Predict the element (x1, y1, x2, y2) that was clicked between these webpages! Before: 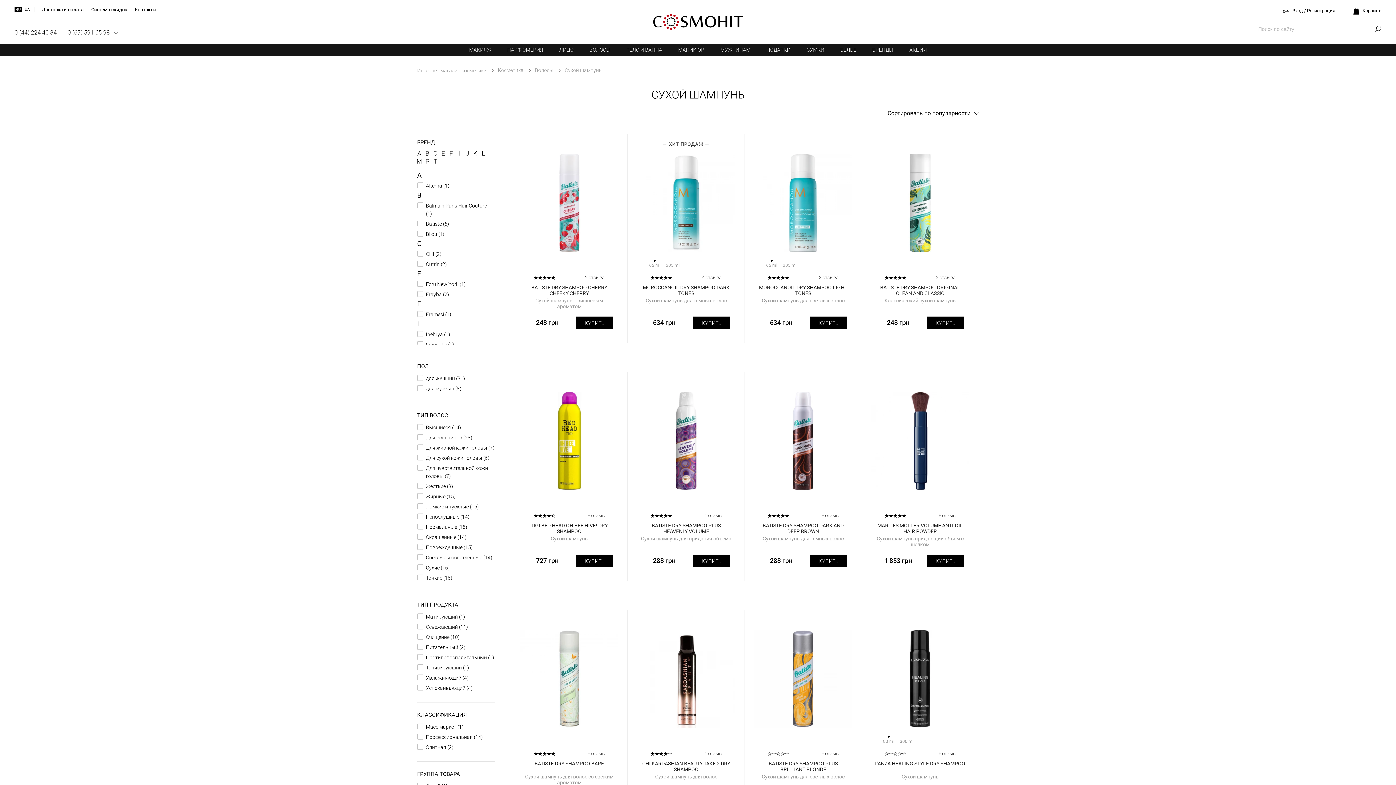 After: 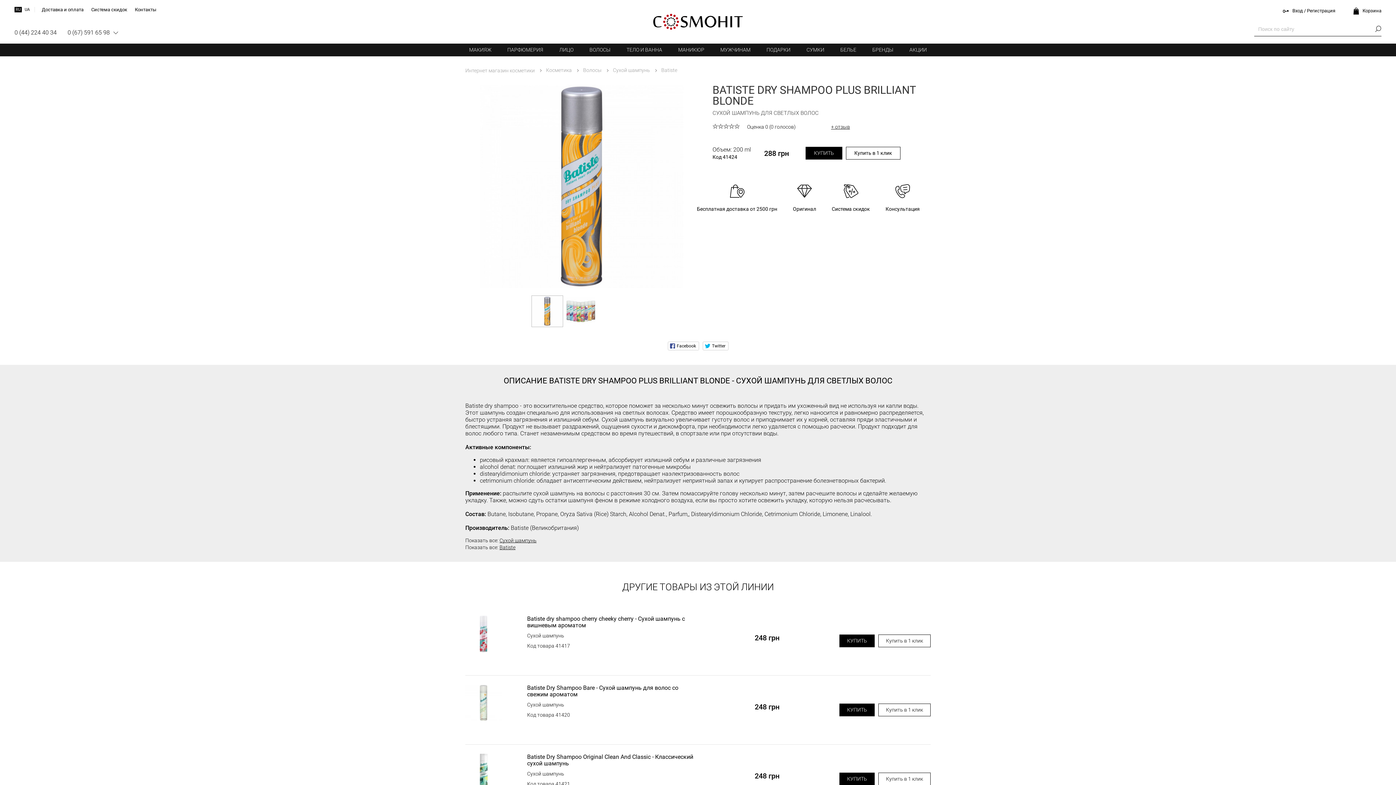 Action: bbox: (750, 630, 856, 785) label: BATISTE DRY SHAMPOO PLUS BRILLIANT BLONDE
Сухой шампунь для светлых волос